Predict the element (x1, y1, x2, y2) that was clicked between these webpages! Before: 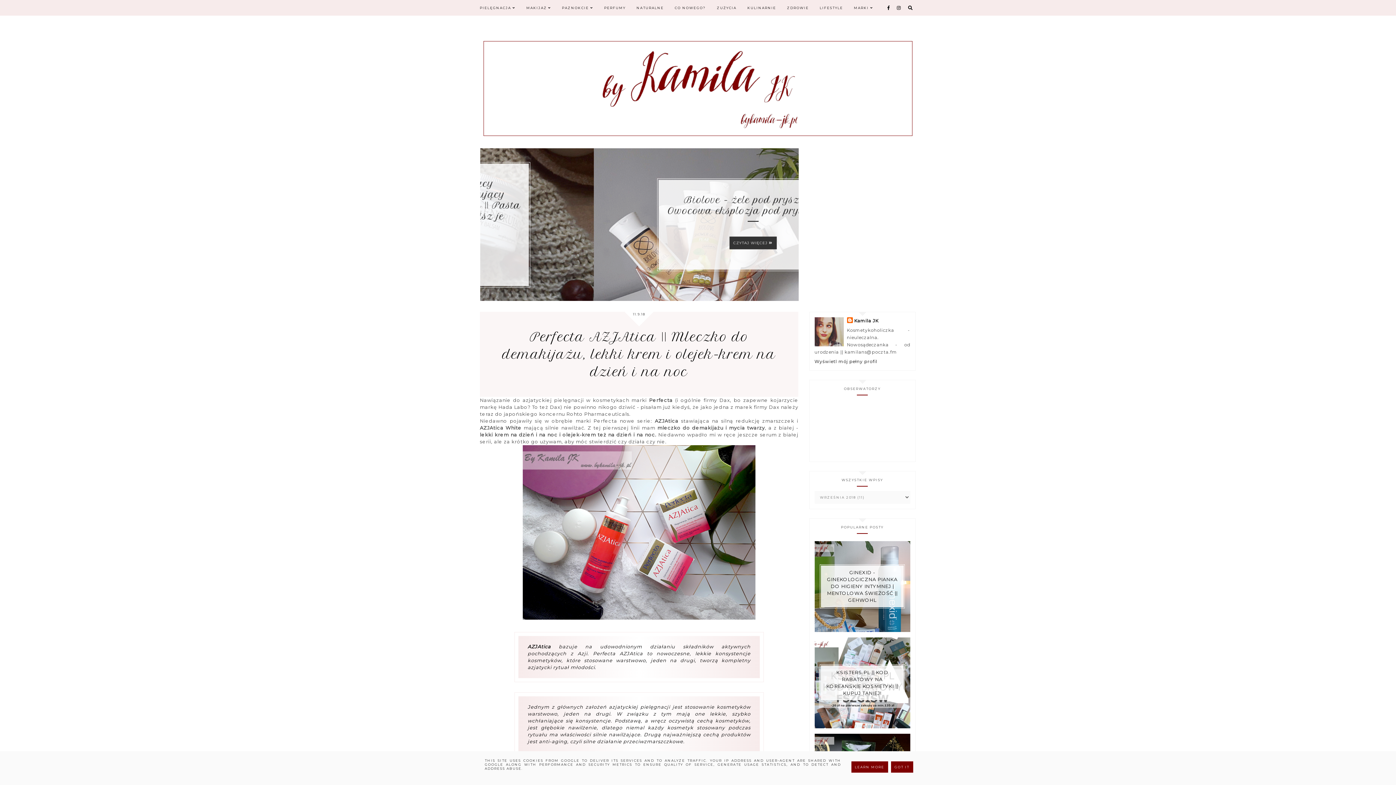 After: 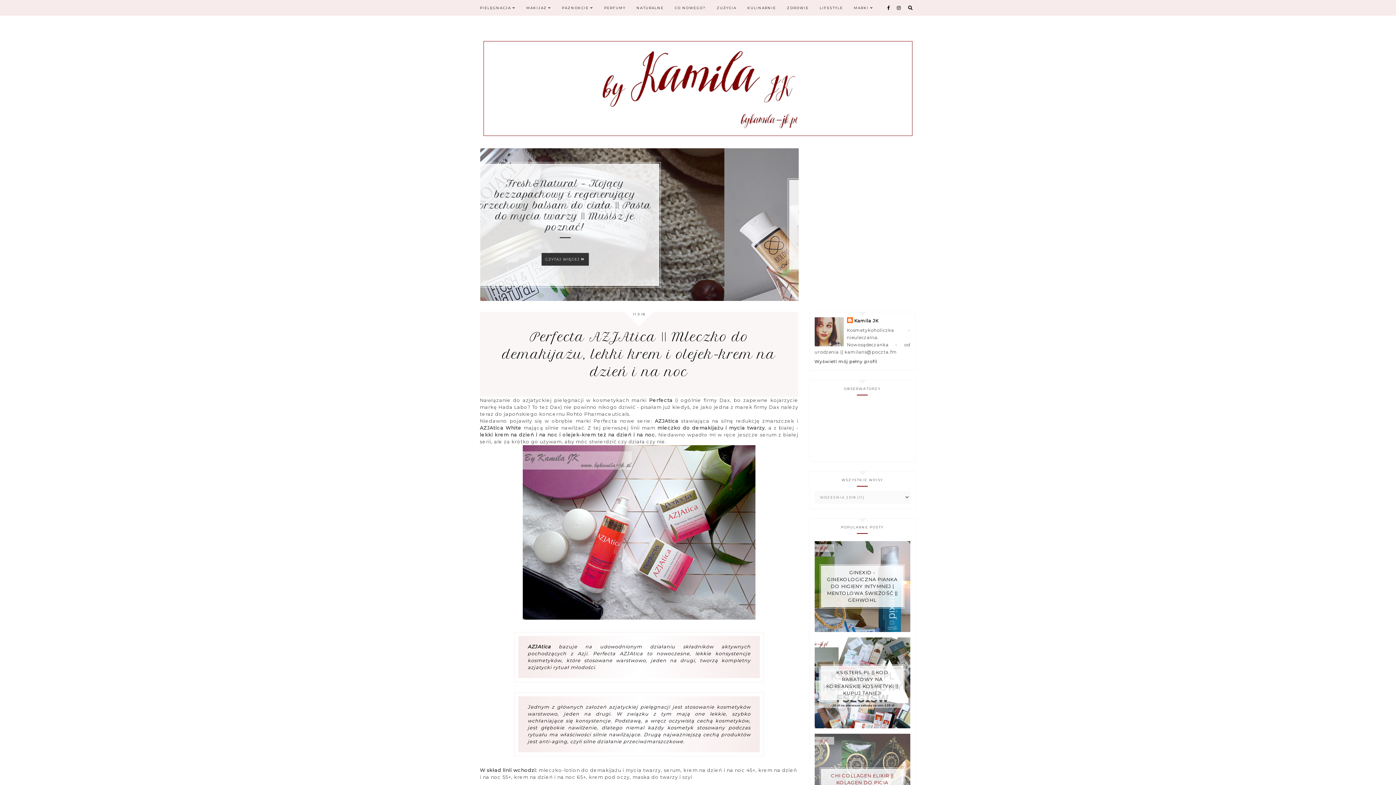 Action: bbox: (891, 761, 913, 772) label: GOT IT